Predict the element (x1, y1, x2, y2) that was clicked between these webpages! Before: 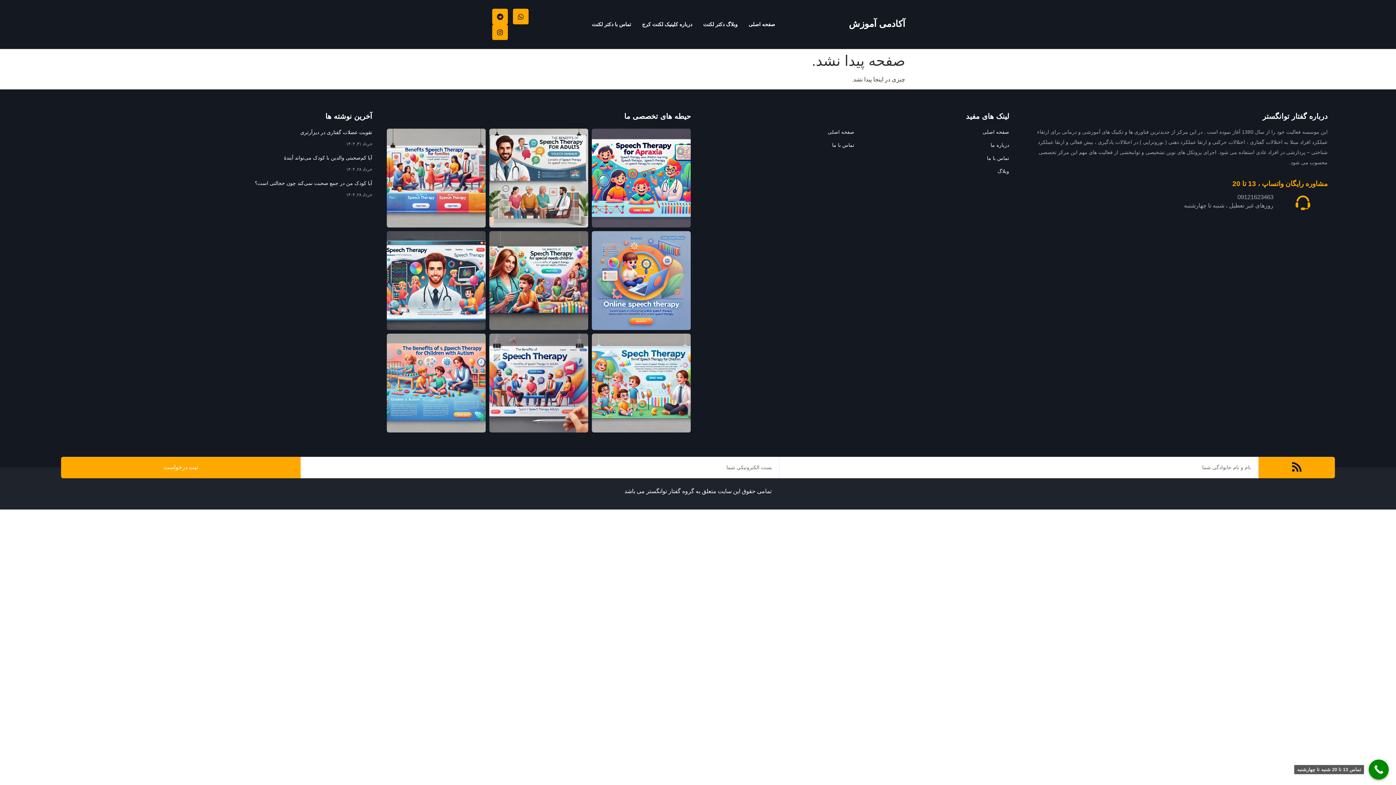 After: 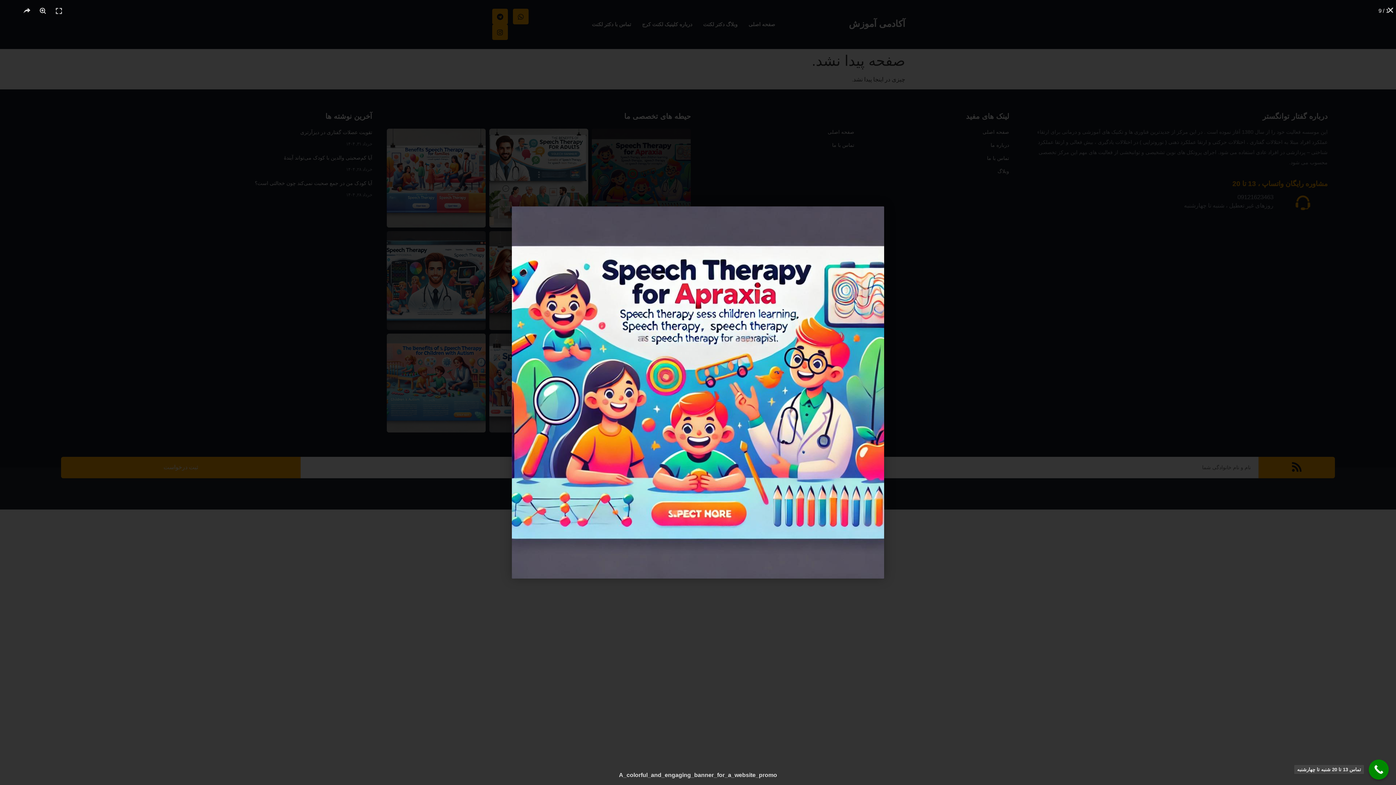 Action: bbox: (592, 128, 690, 227)